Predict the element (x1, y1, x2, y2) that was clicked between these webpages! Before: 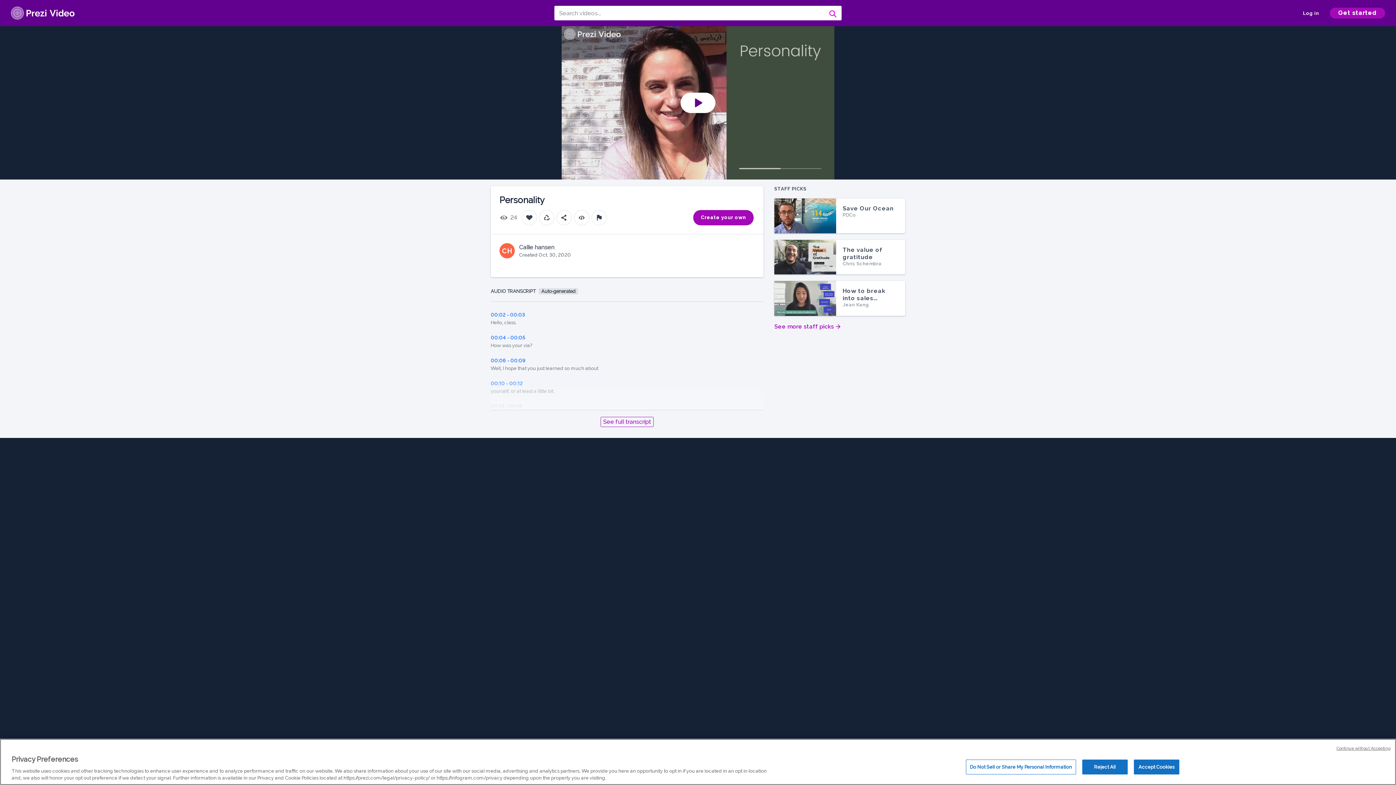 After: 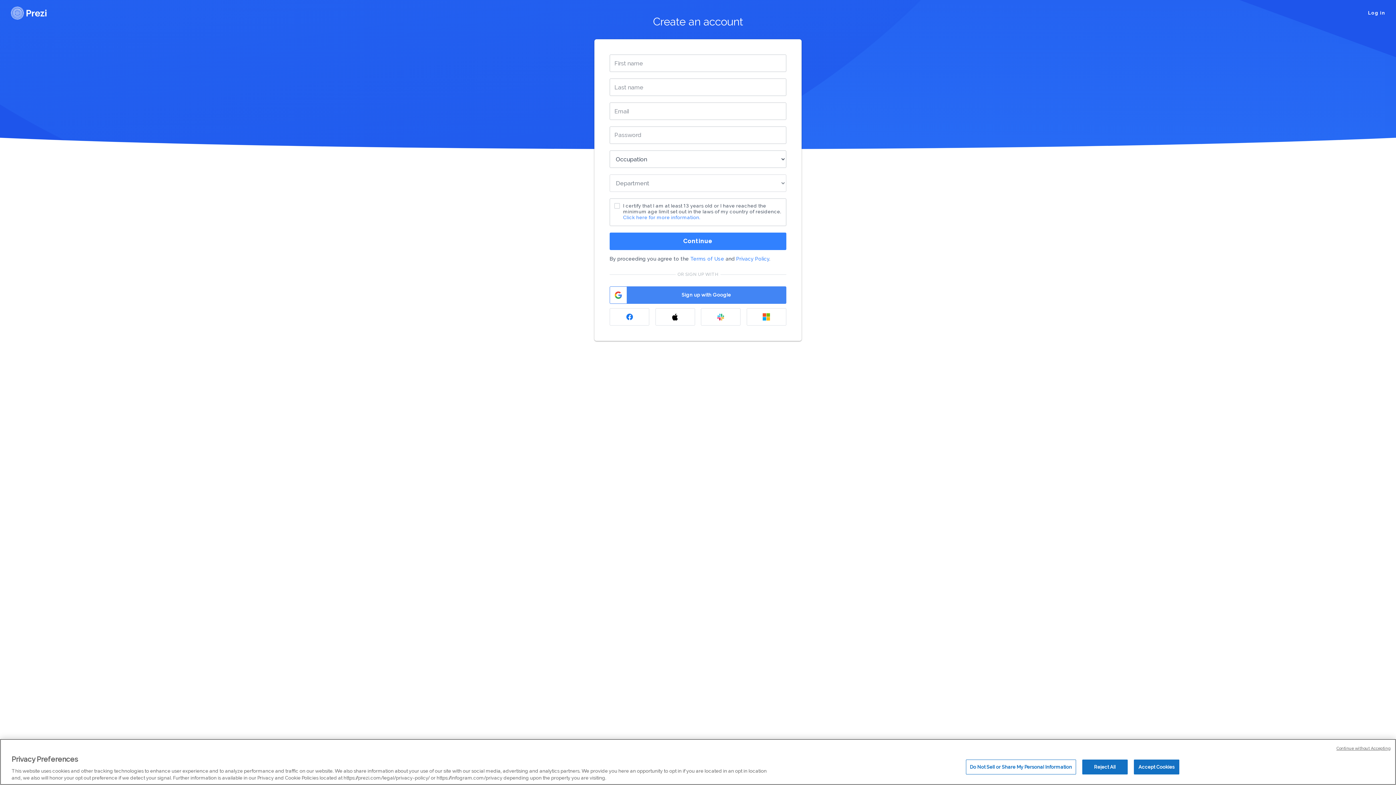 Action: label: Create your own bbox: (693, 210, 753, 225)